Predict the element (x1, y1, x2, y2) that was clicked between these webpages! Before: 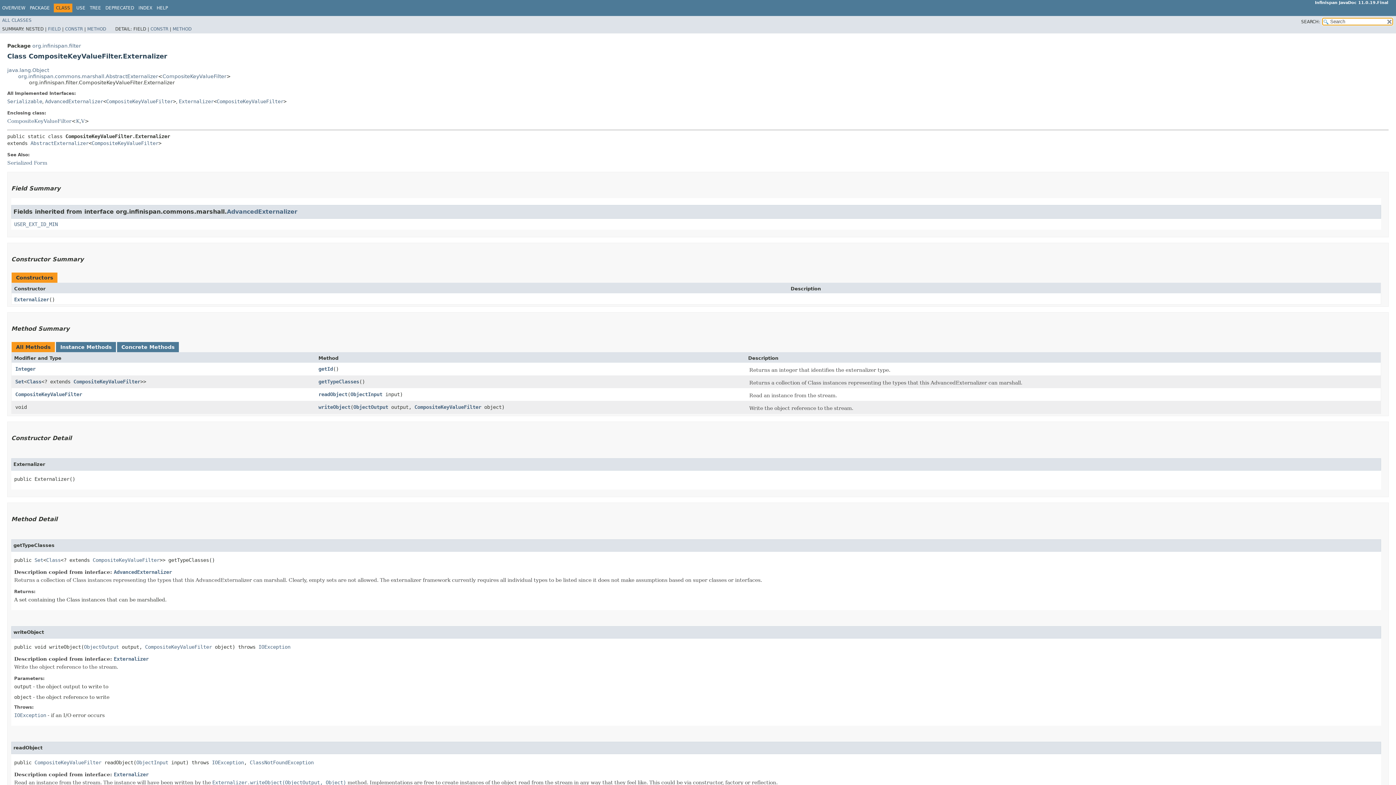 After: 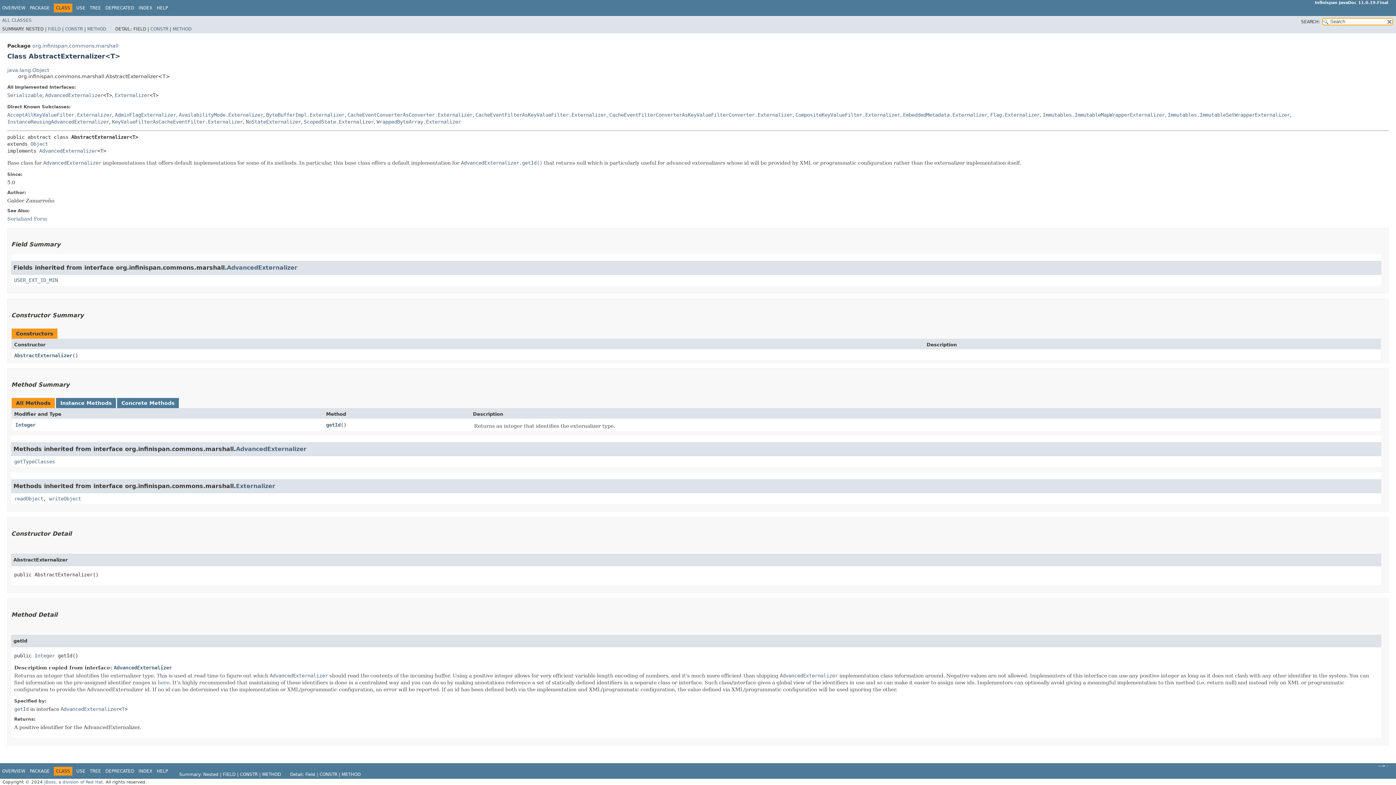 Action: bbox: (18, 73, 158, 79) label: org.infinispan.commons.marshall.AbstractExternalizer